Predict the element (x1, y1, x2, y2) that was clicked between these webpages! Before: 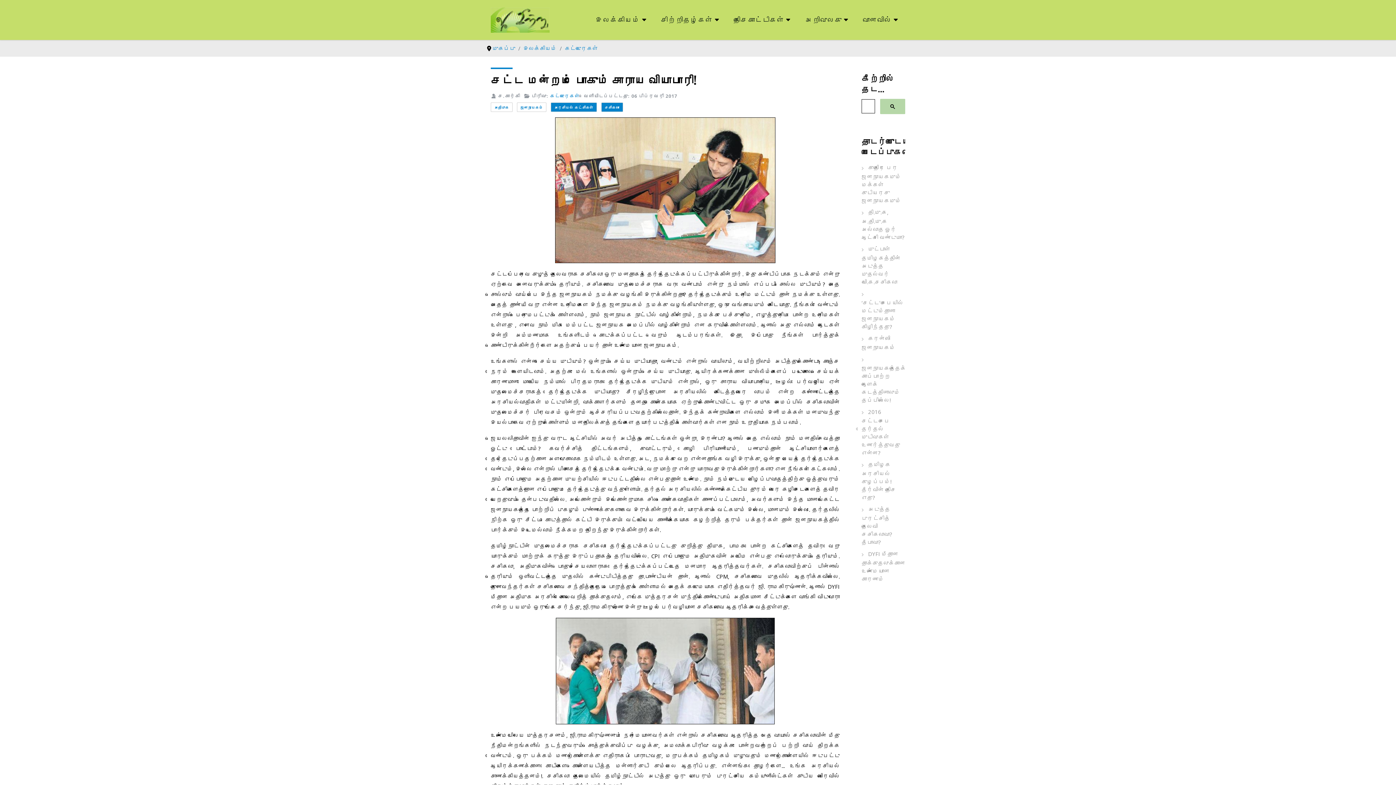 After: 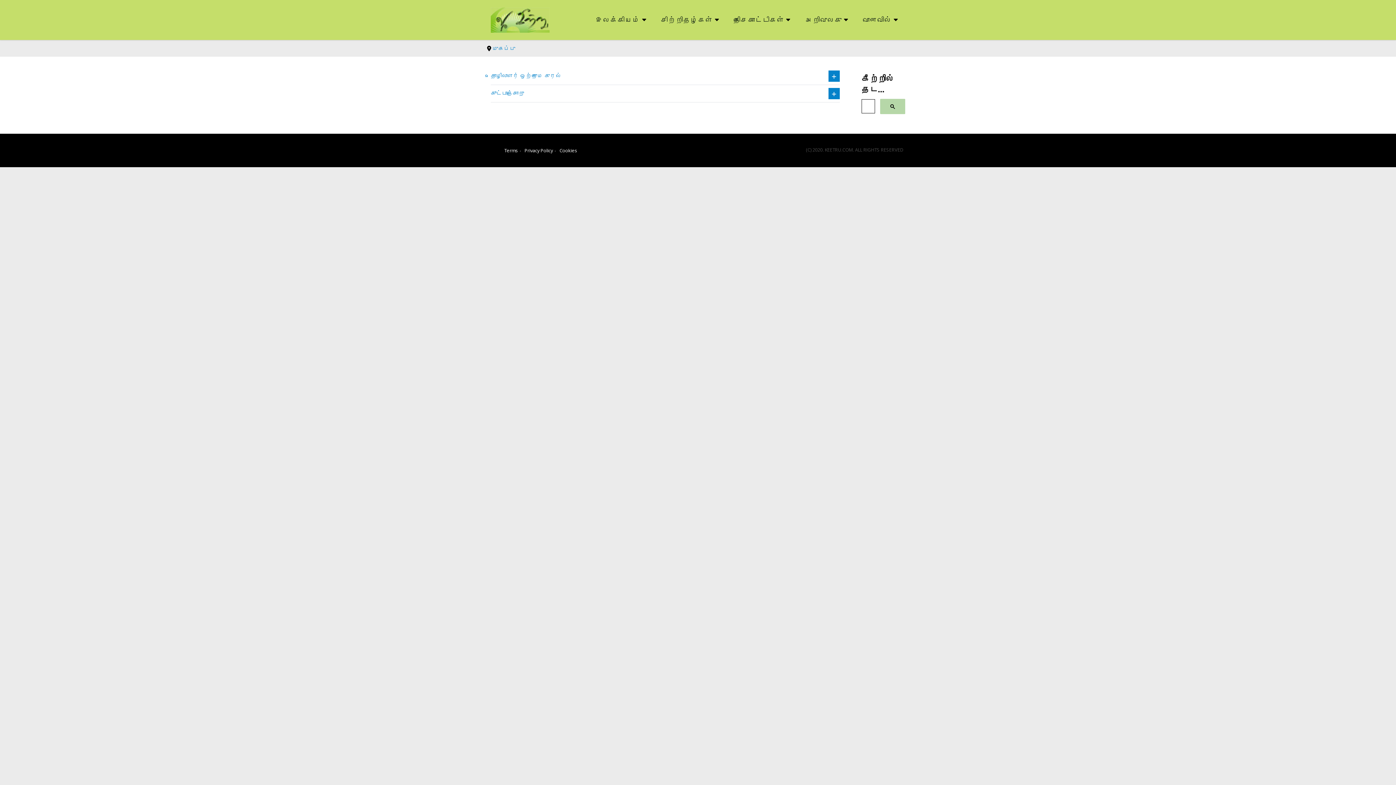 Action: label: சிற்றிதழ்கள் bbox: (653, 12, 726, 27)